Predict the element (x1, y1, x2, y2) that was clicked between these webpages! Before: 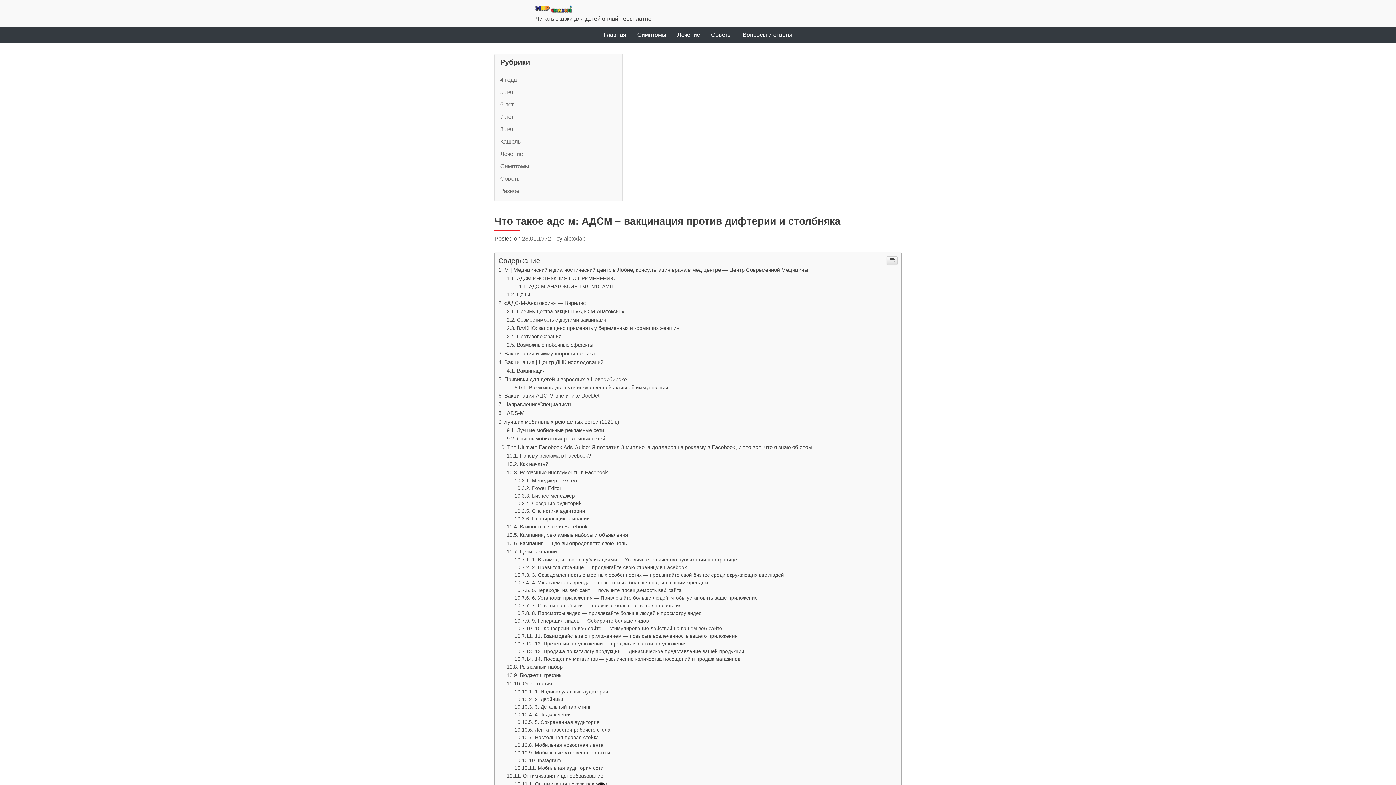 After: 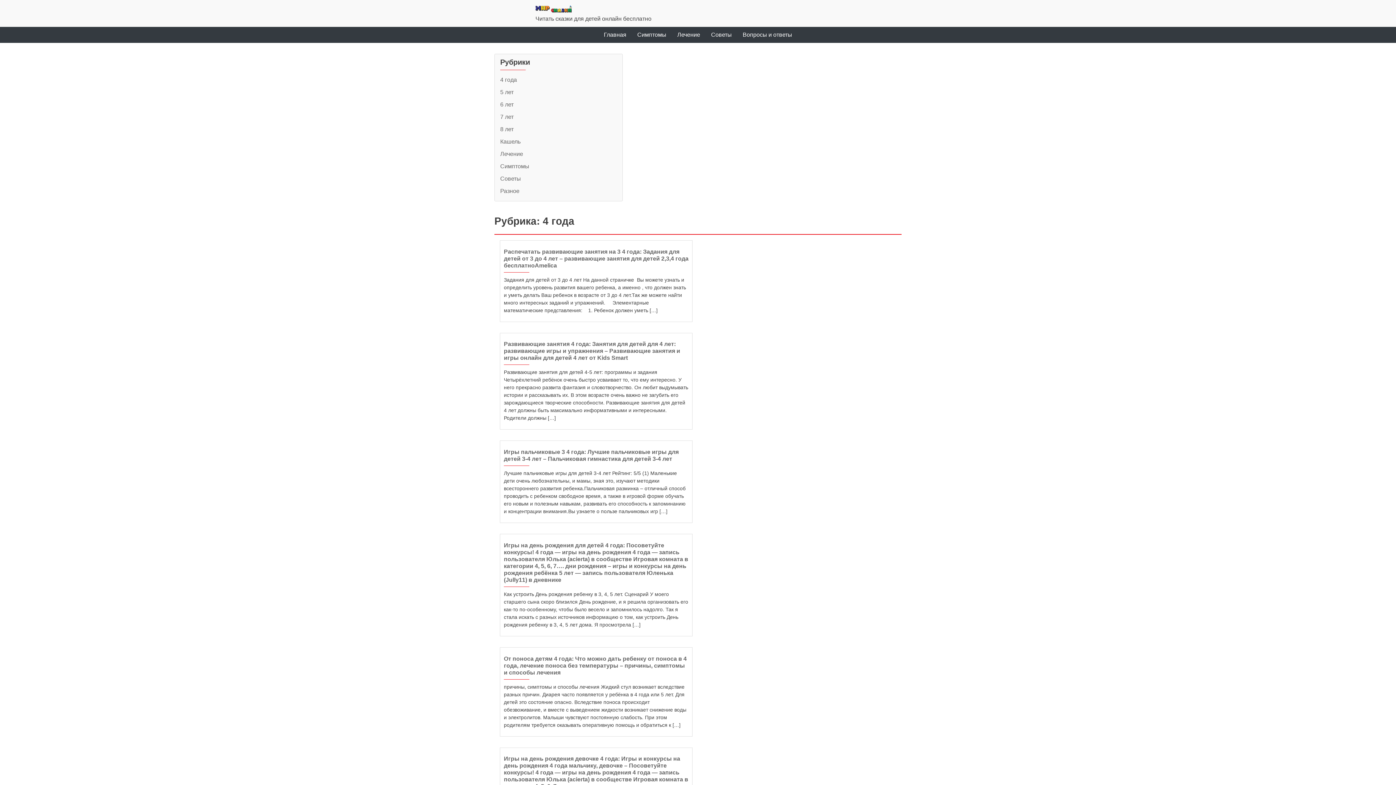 Action: label: 4 года bbox: (500, 76, 517, 82)